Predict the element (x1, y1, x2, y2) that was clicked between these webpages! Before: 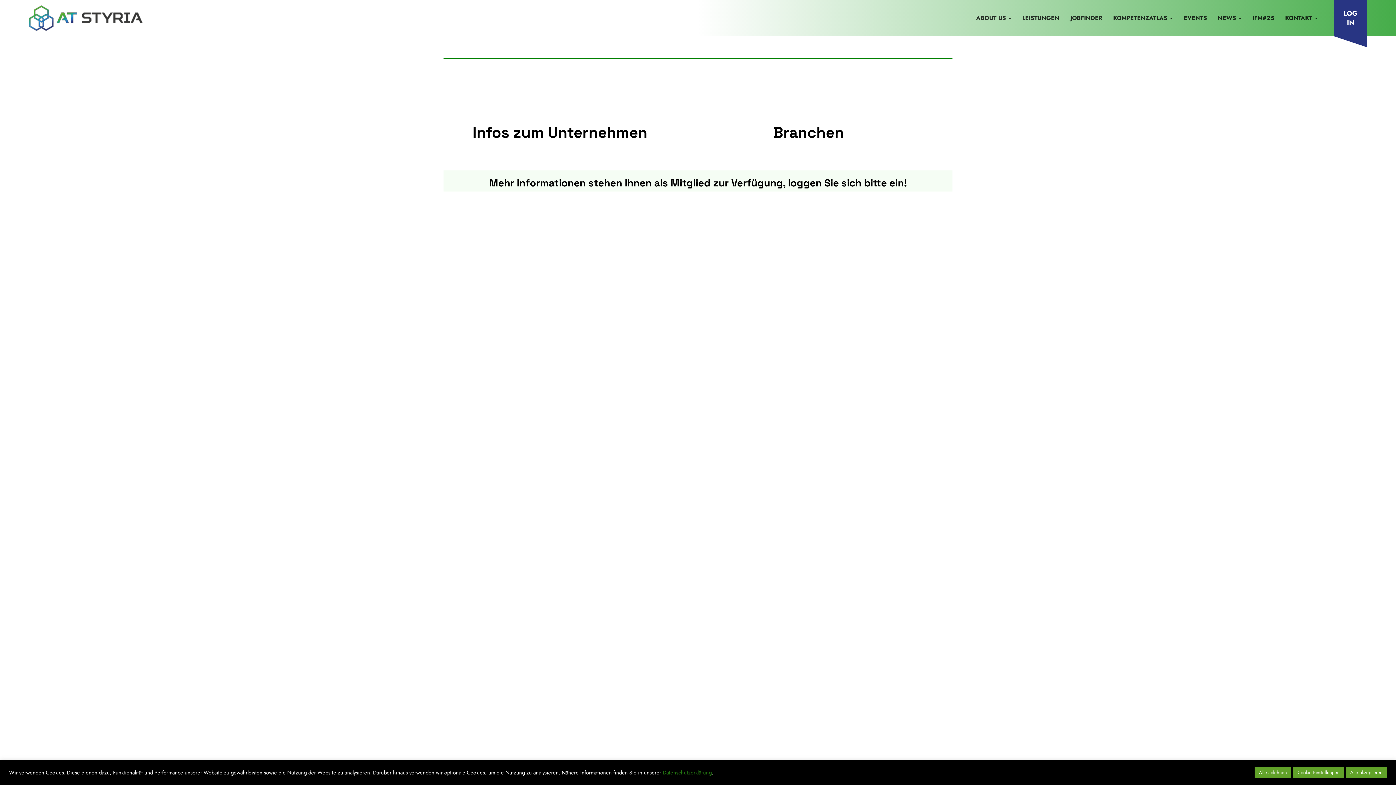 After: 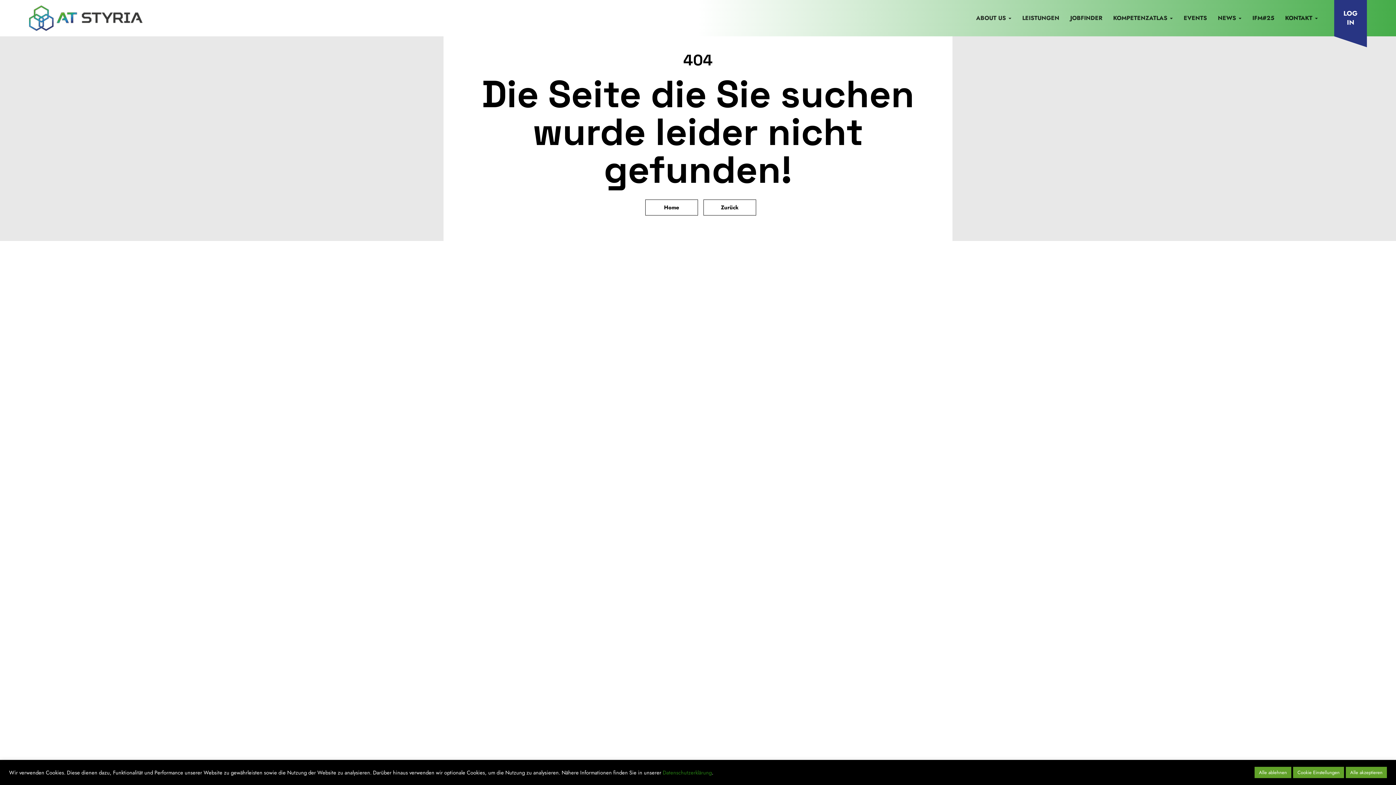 Action: label: Datenschutzerklärung bbox: (662, 768, 712, 776)